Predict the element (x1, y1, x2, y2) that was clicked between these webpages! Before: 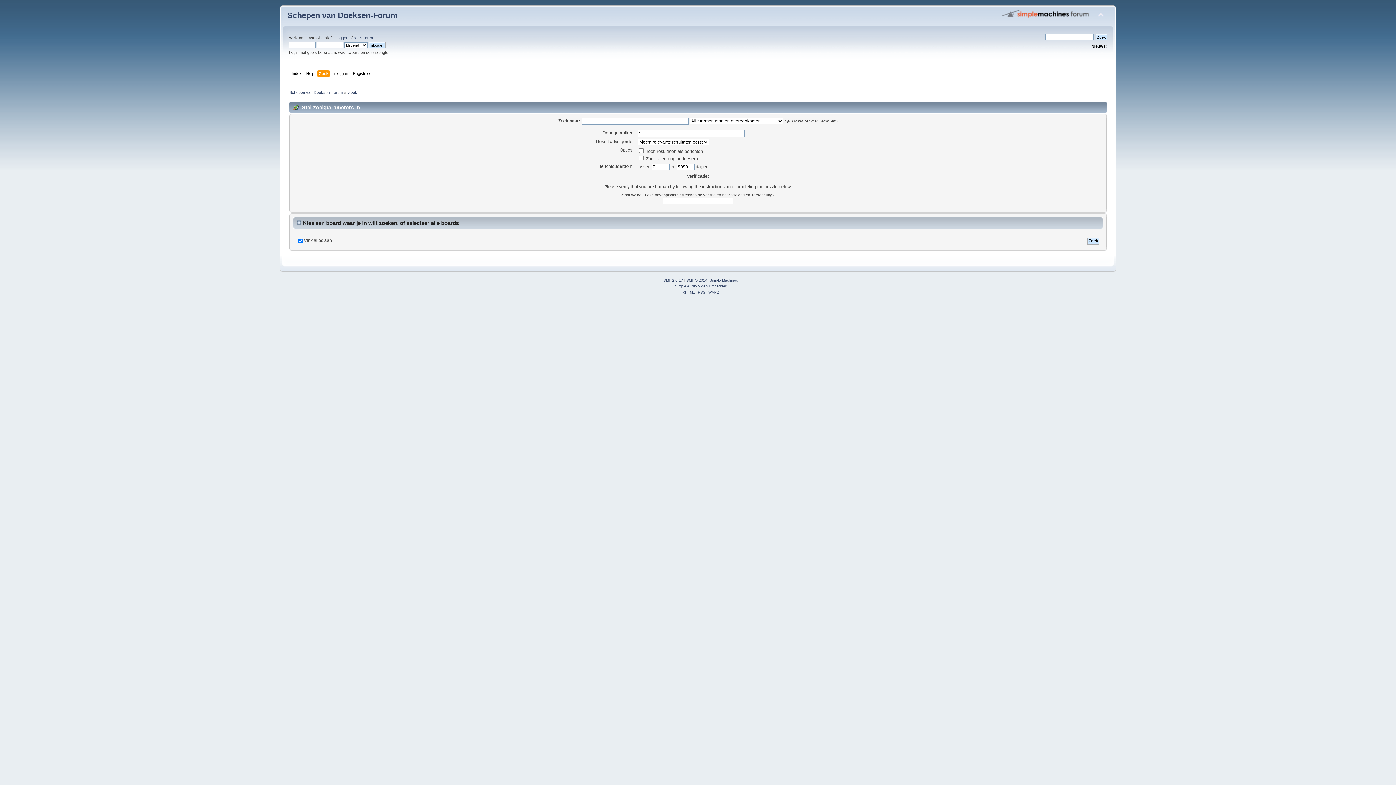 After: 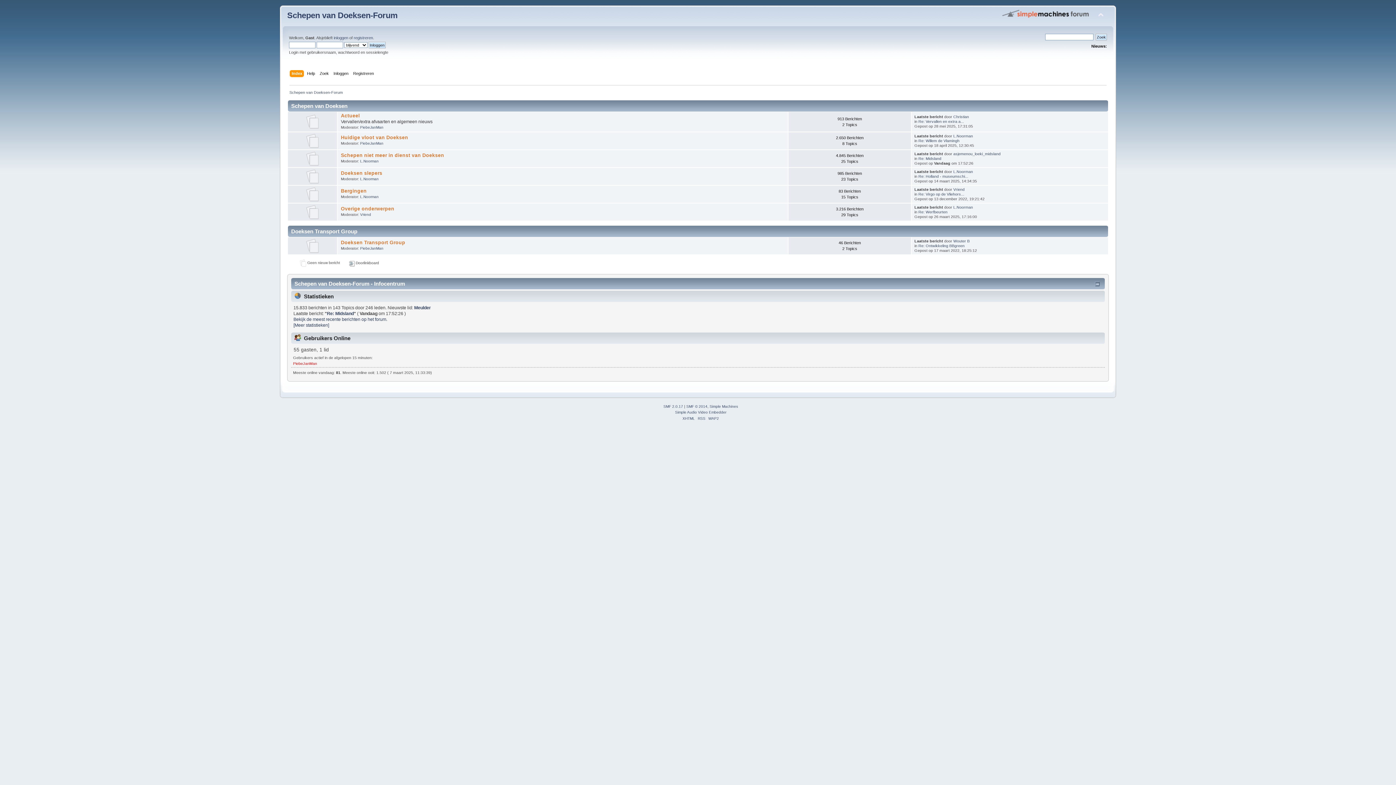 Action: label: Index bbox: (291, 70, 303, 78)